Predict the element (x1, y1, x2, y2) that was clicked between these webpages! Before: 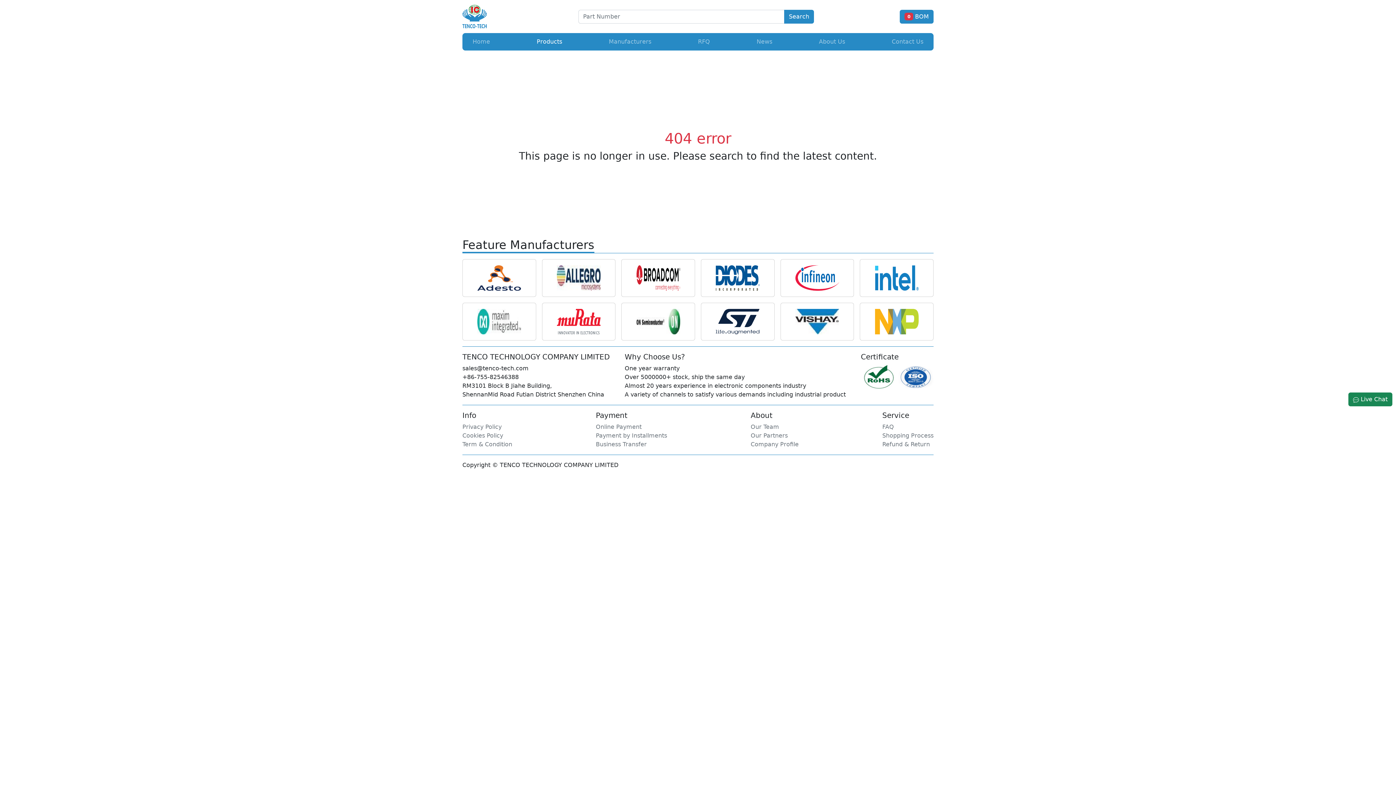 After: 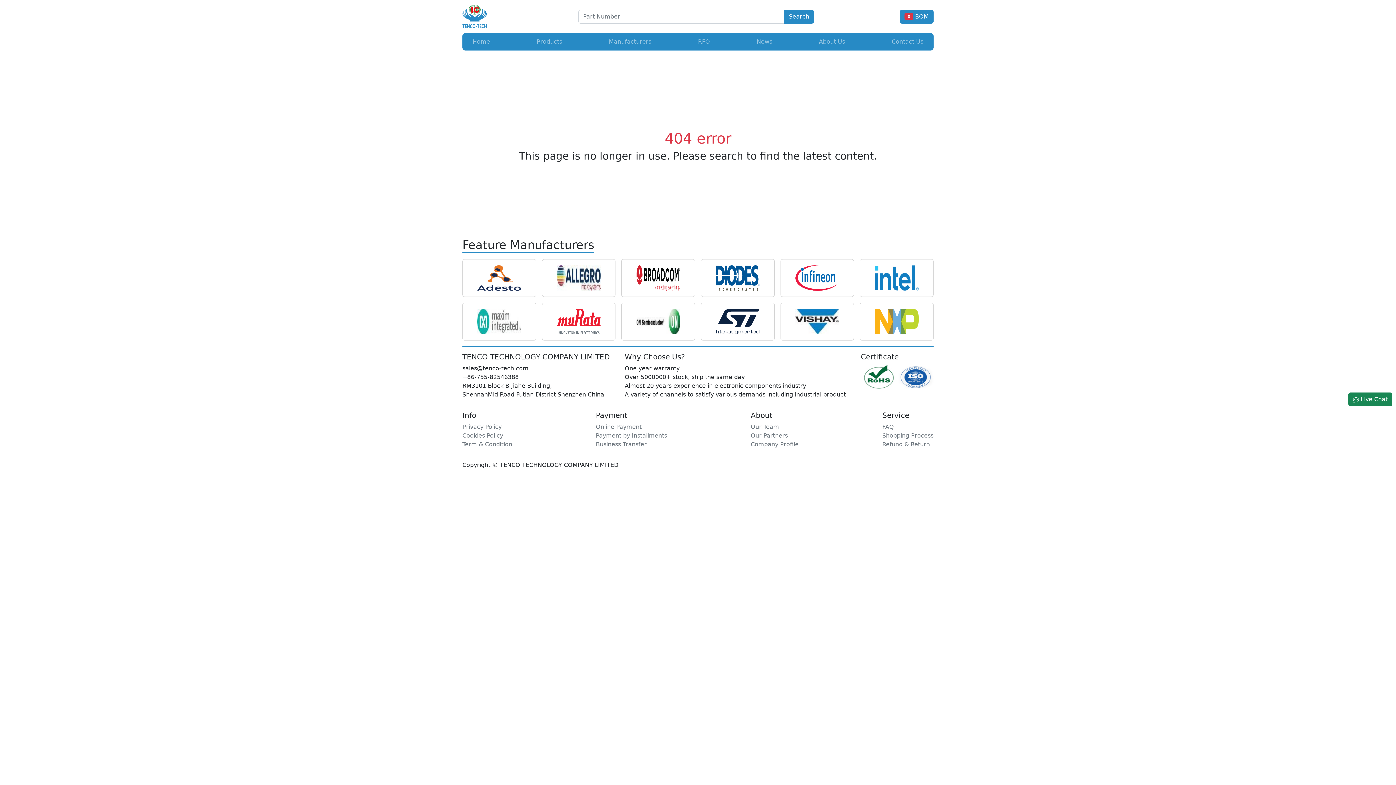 Action: bbox: (596, 431, 667, 440) label: Payment by Installments